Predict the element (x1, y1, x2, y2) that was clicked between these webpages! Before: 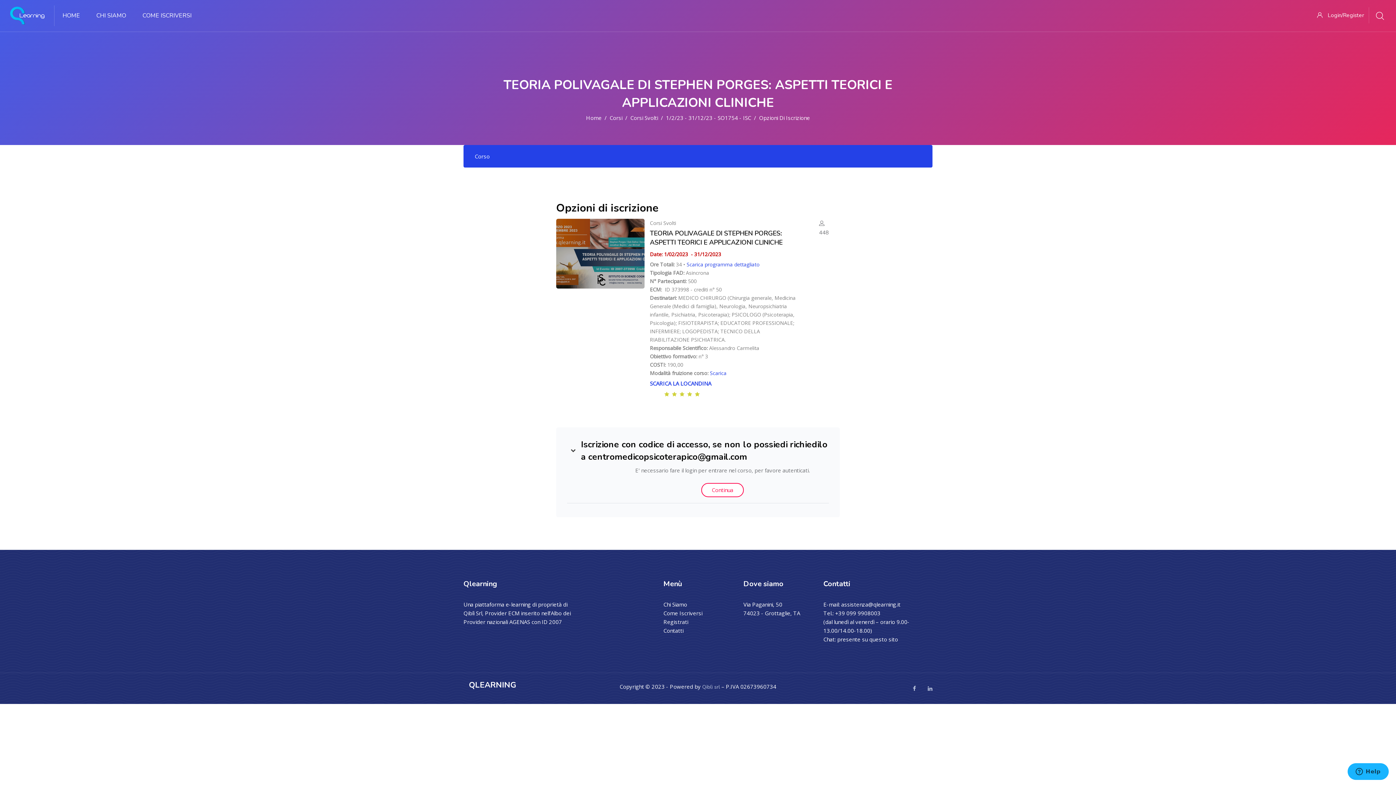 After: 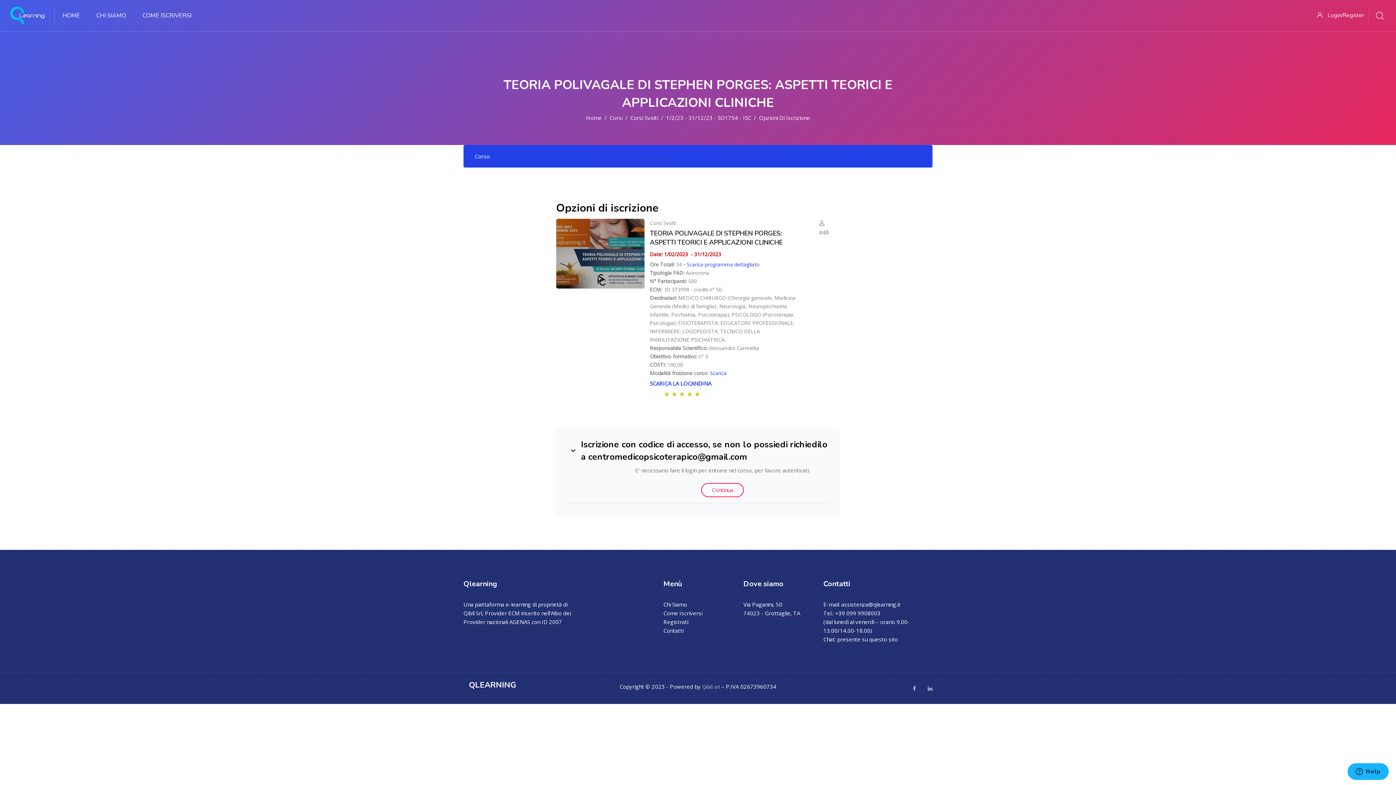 Action: label: Corso bbox: (469, 148, 495, 164)